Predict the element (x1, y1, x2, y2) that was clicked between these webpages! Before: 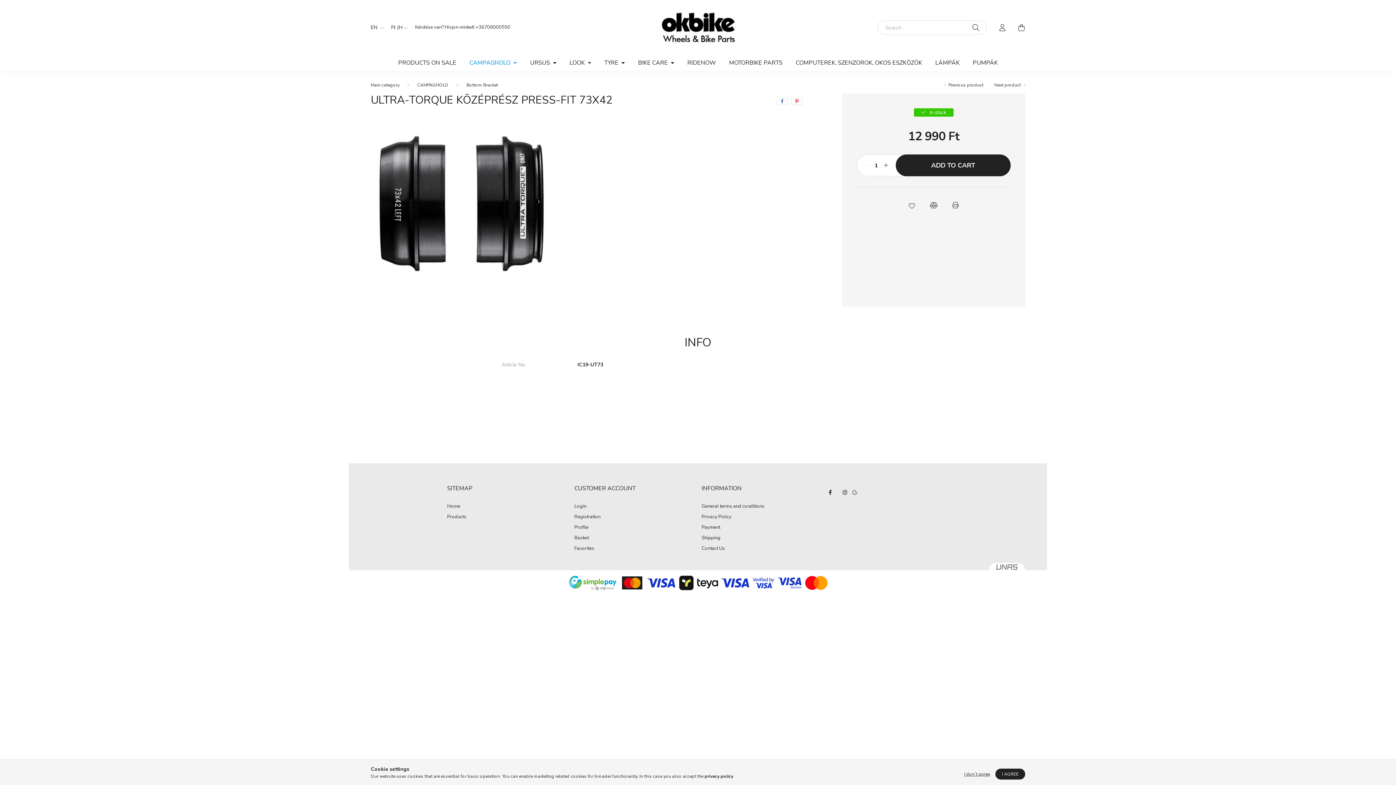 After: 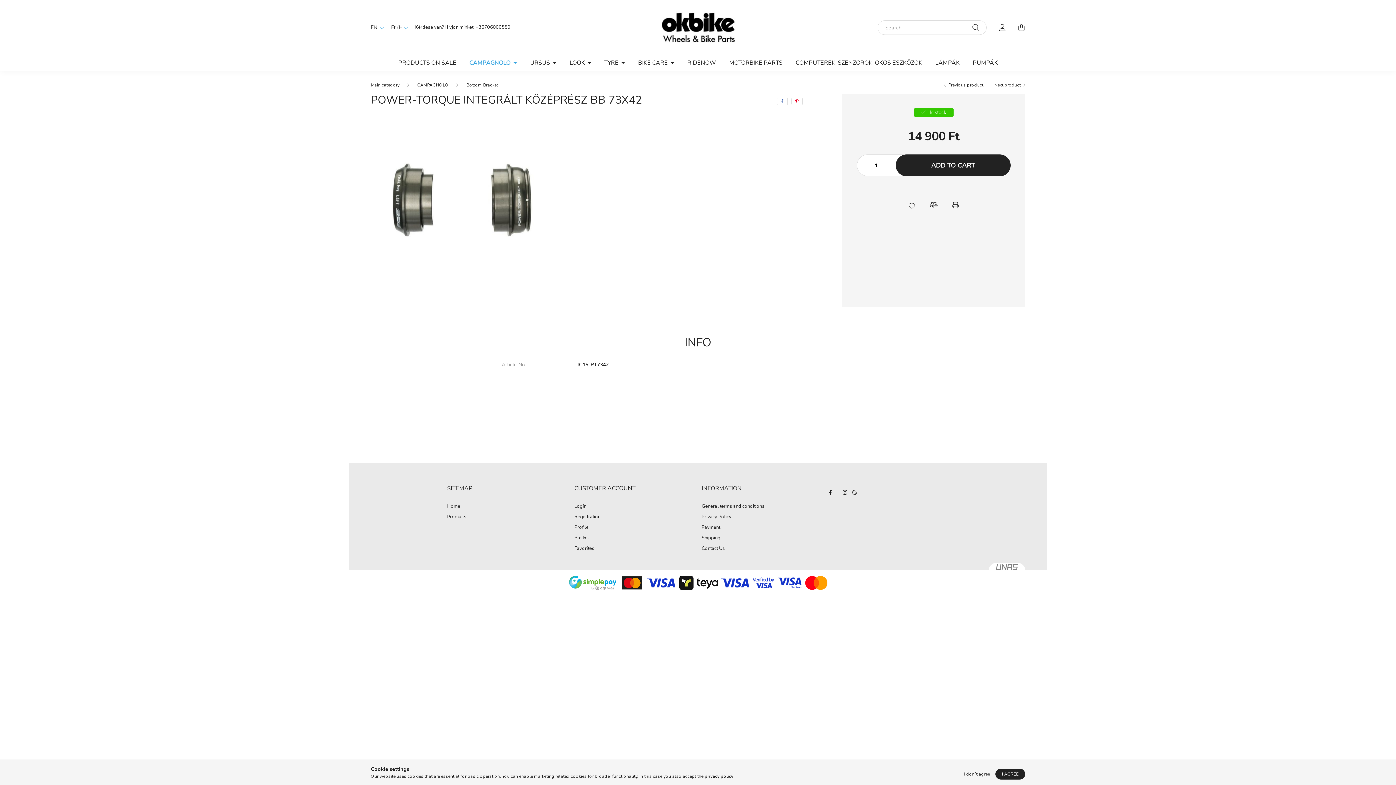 Action: label: Previous product bbox: (944, 81, 983, 88)